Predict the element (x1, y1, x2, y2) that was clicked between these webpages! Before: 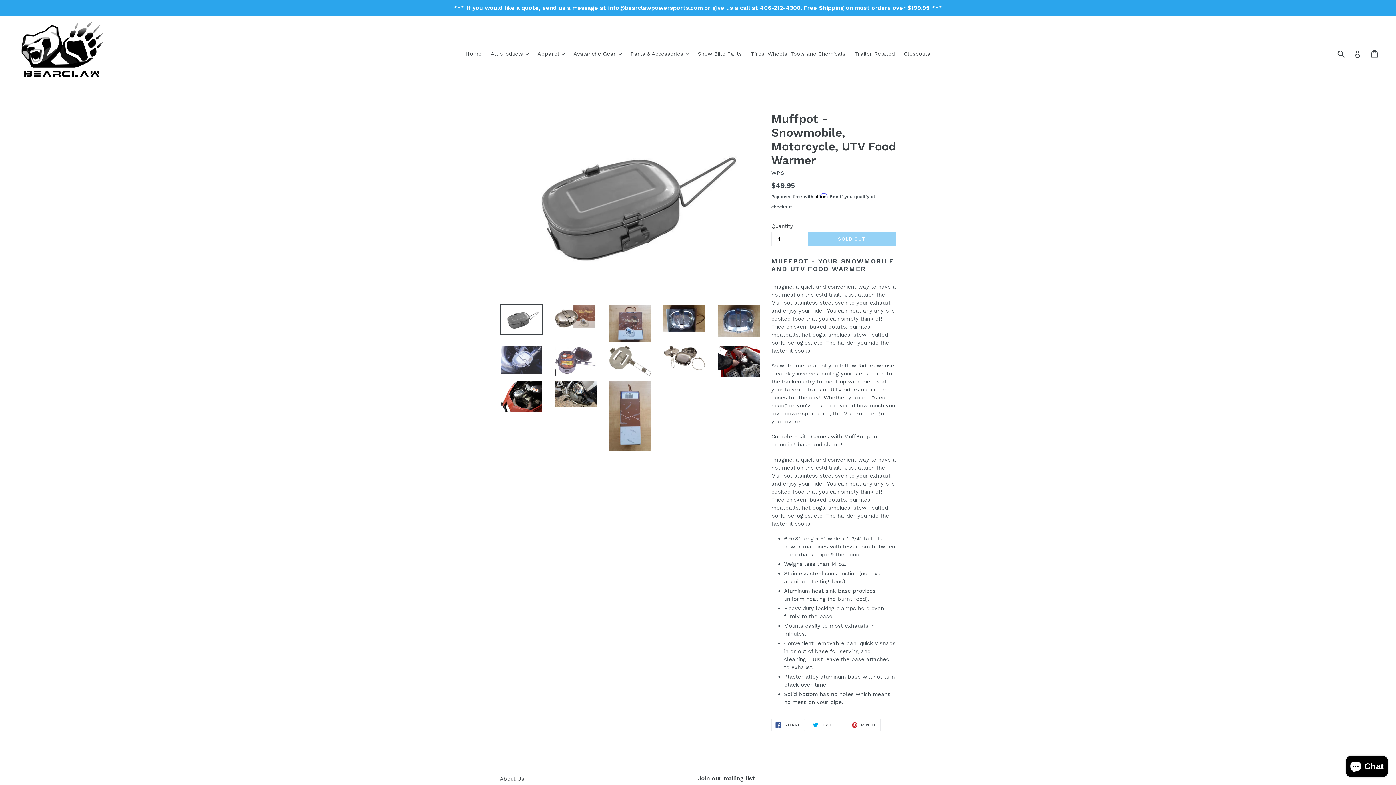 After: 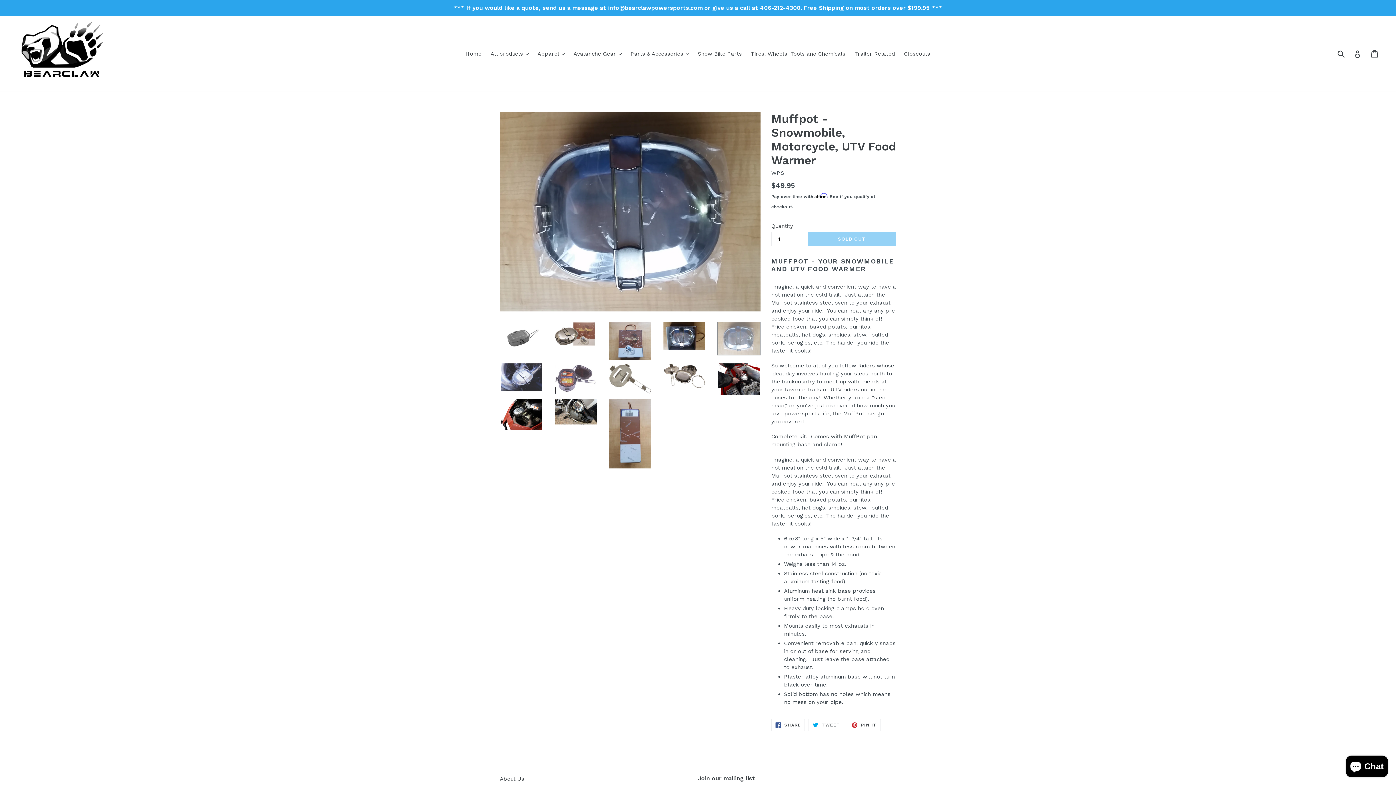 Action: bbox: (717, 304, 760, 337)